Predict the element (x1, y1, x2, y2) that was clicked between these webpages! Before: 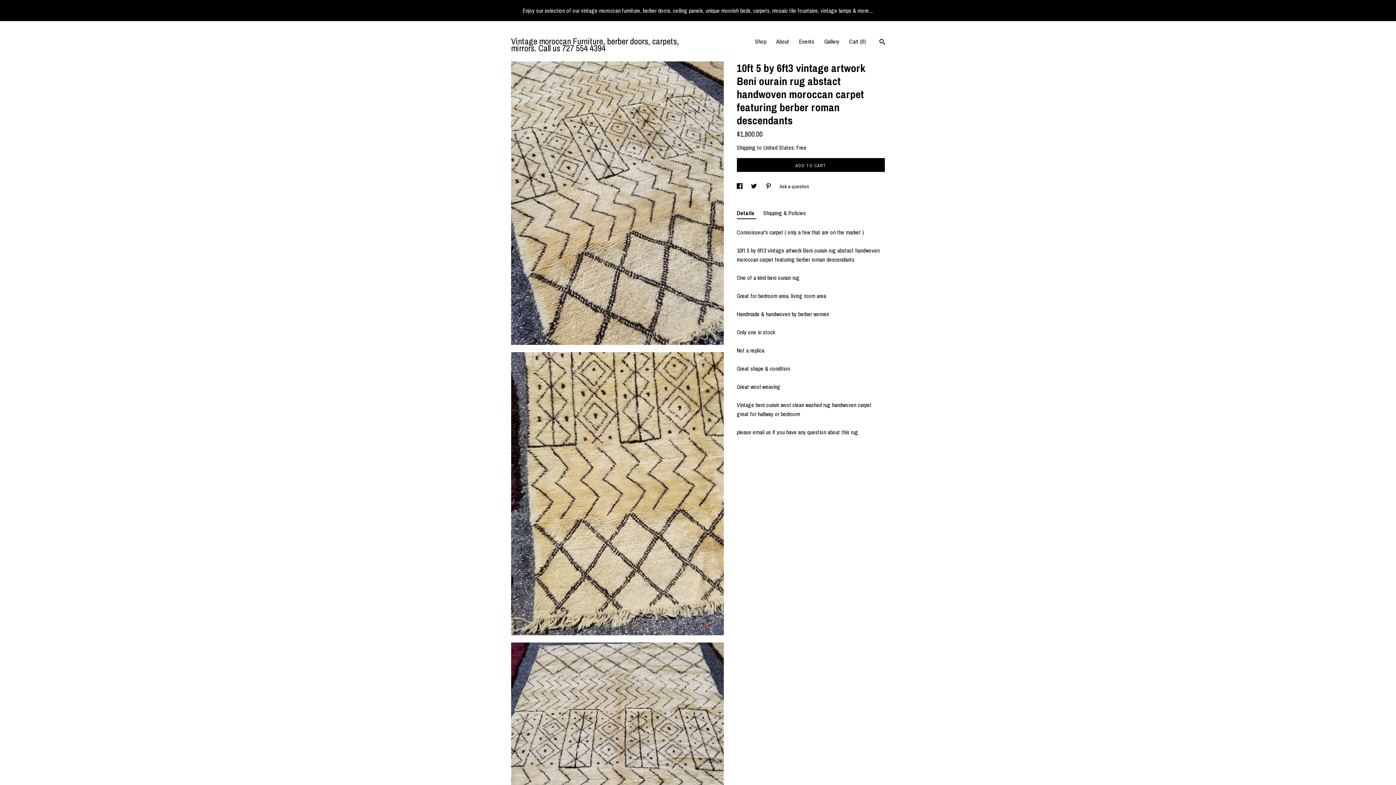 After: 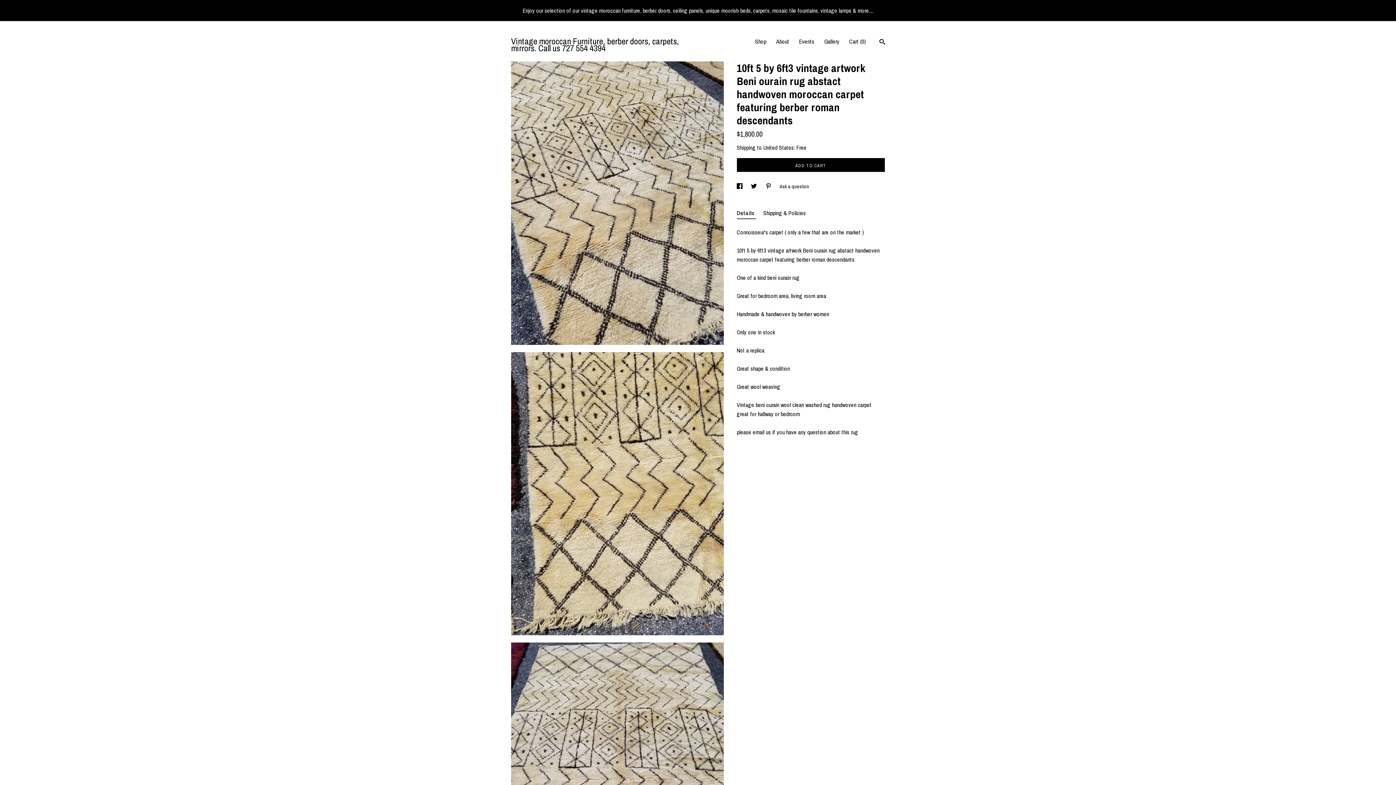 Action: bbox: (736, 207, 756, 219) label: Details 